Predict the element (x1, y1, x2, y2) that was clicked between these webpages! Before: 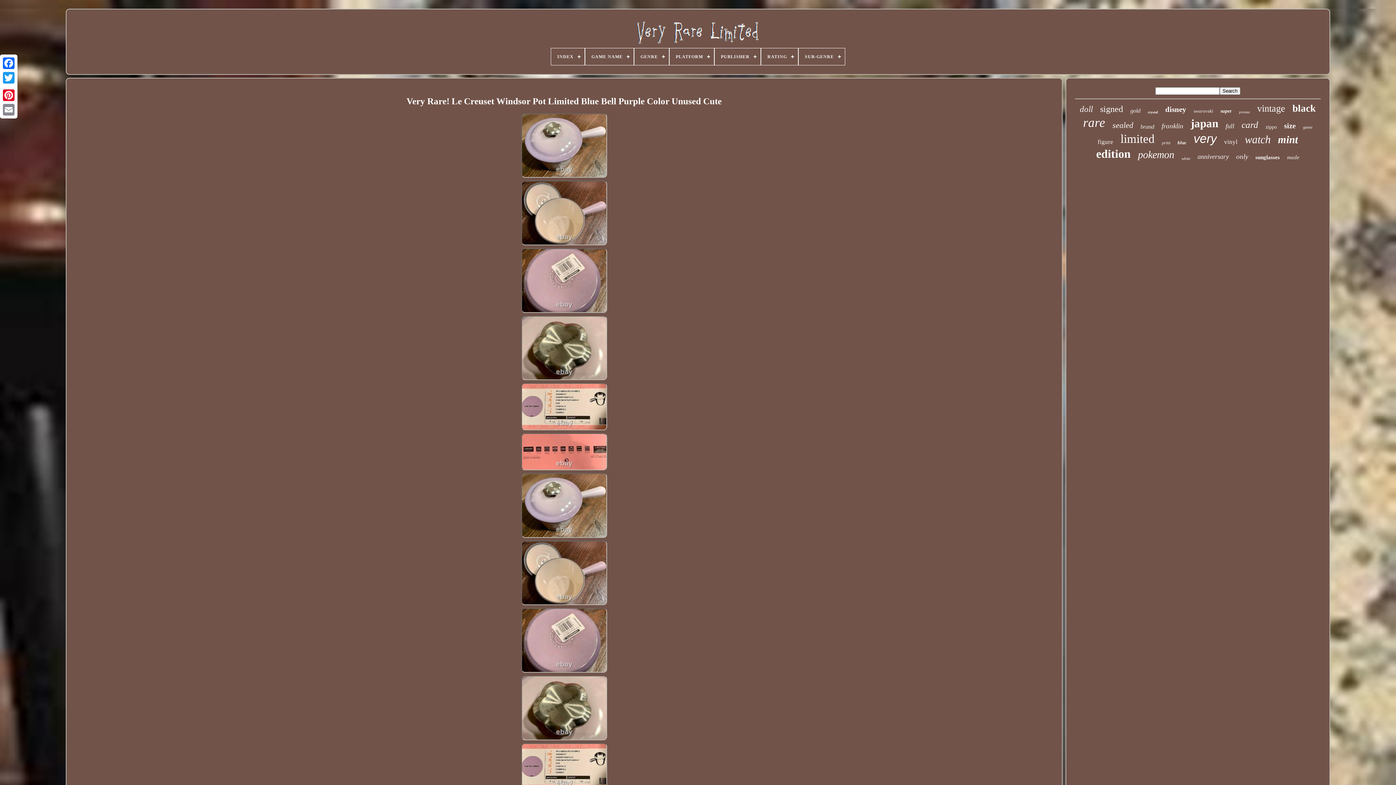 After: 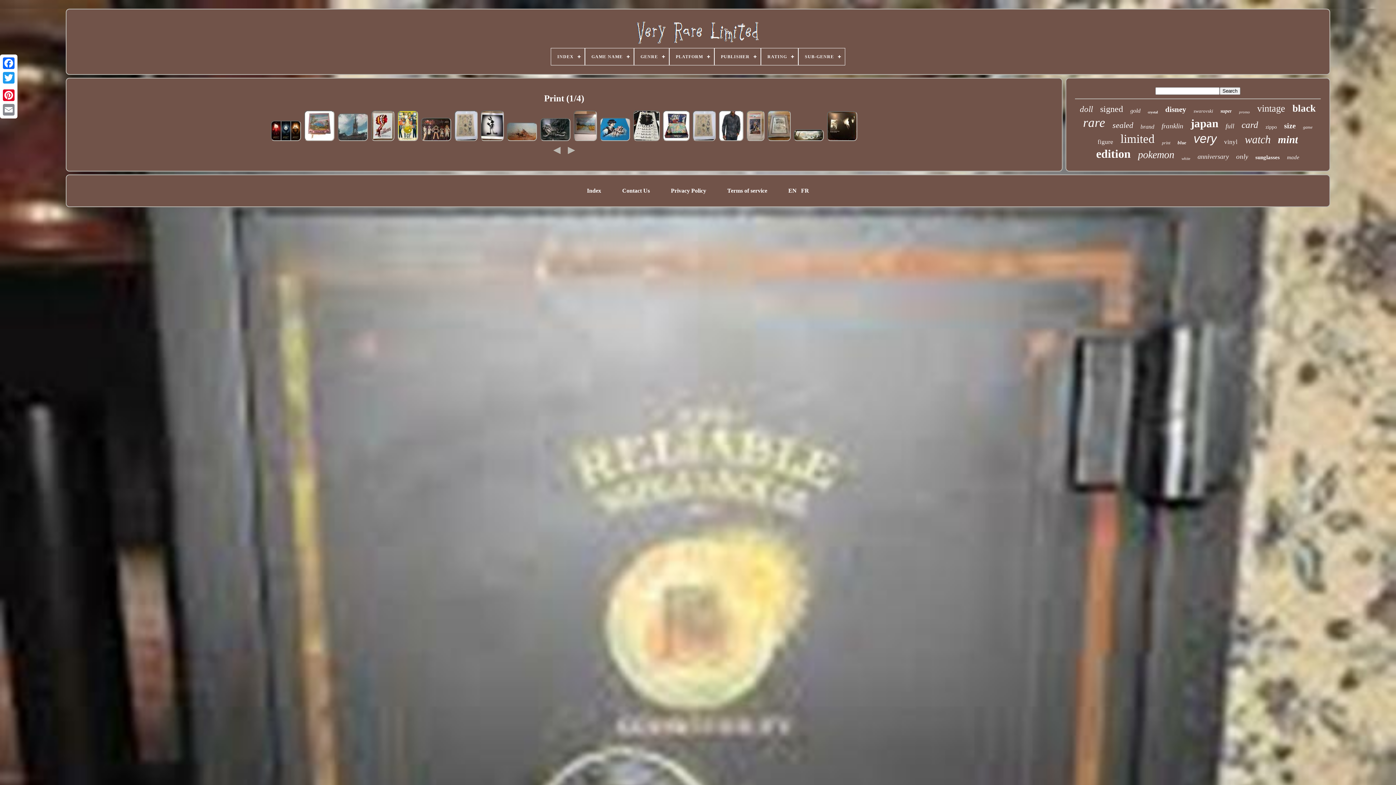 Action: label: print bbox: (1162, 140, 1170, 145)